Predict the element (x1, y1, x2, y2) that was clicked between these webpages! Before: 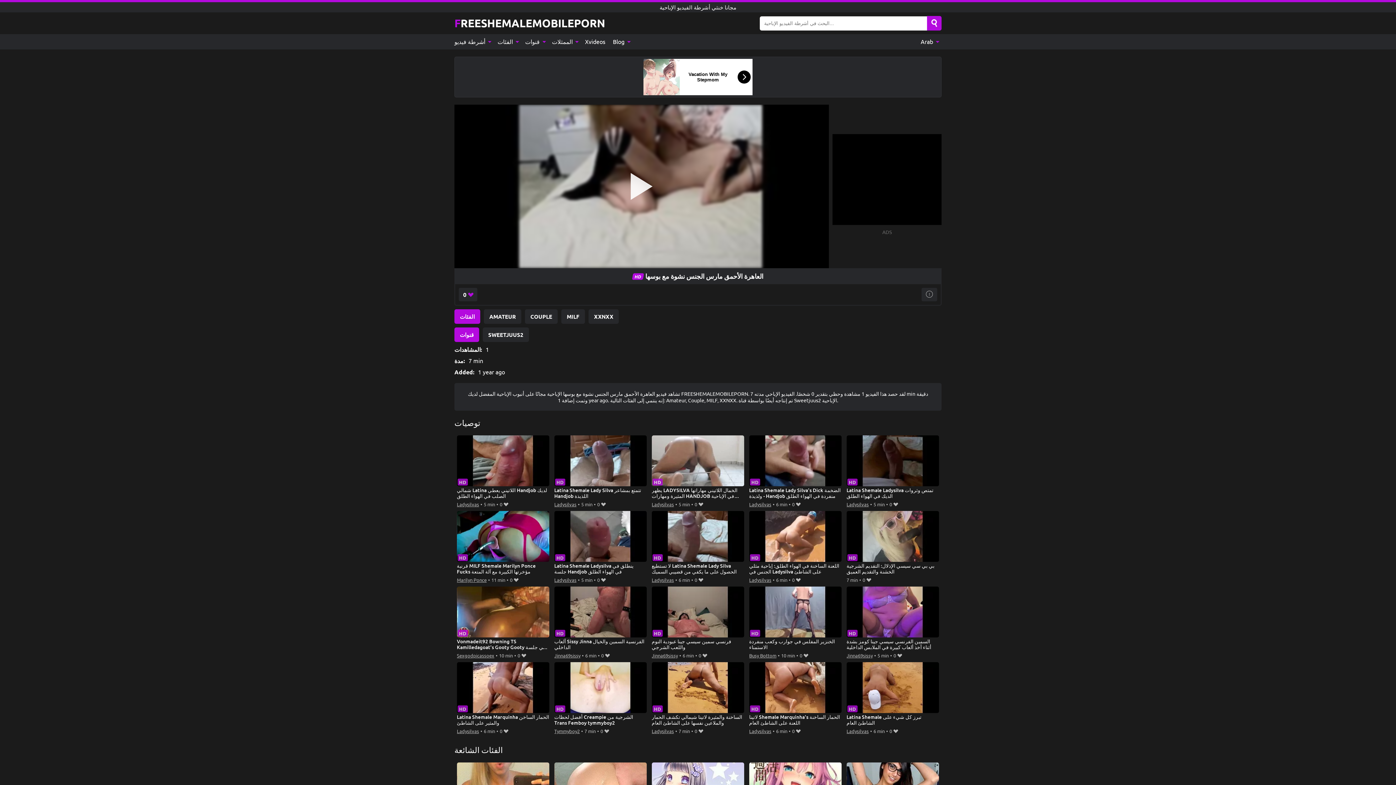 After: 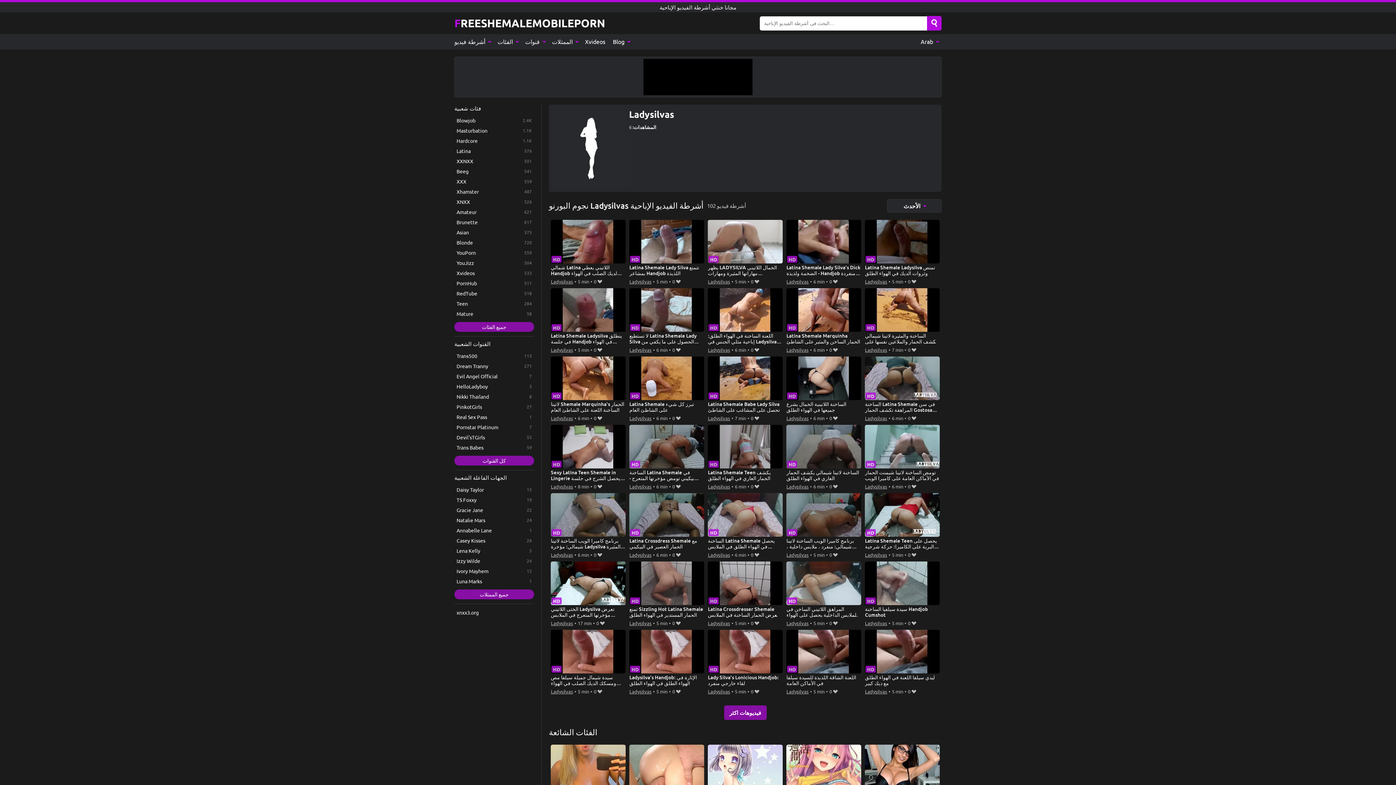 Action: bbox: (749, 500, 771, 508) label: Ladysilvas